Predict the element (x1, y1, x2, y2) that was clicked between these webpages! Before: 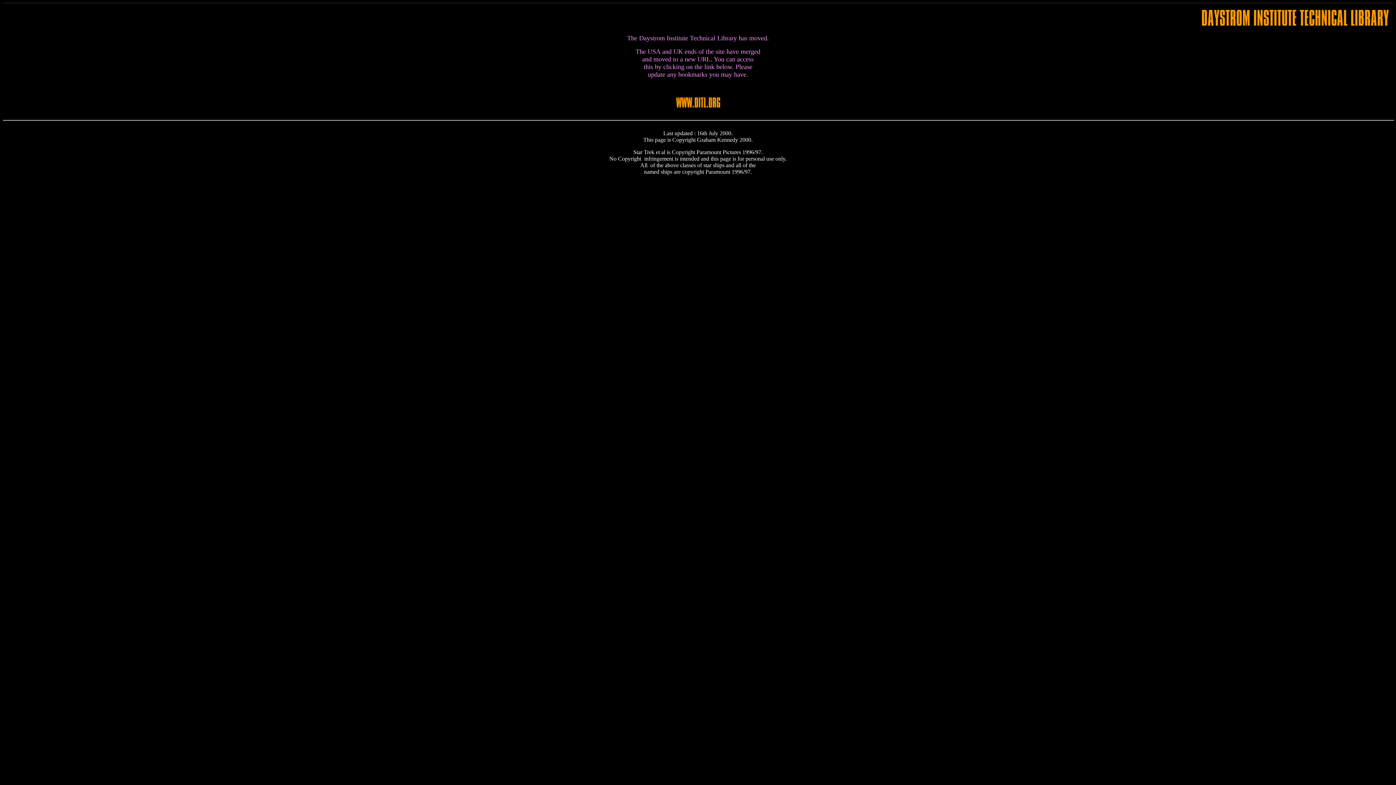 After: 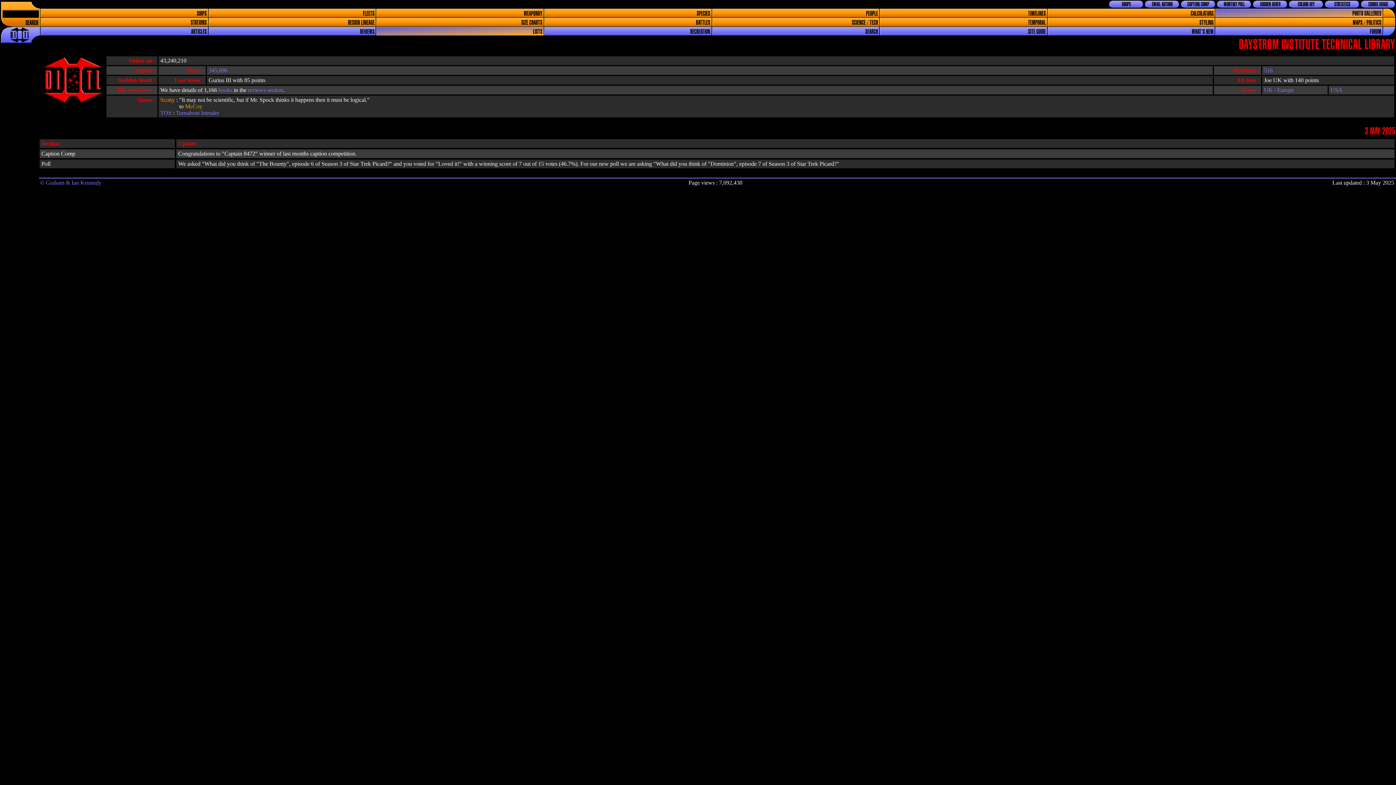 Action: bbox: (676, 102, 720, 108)